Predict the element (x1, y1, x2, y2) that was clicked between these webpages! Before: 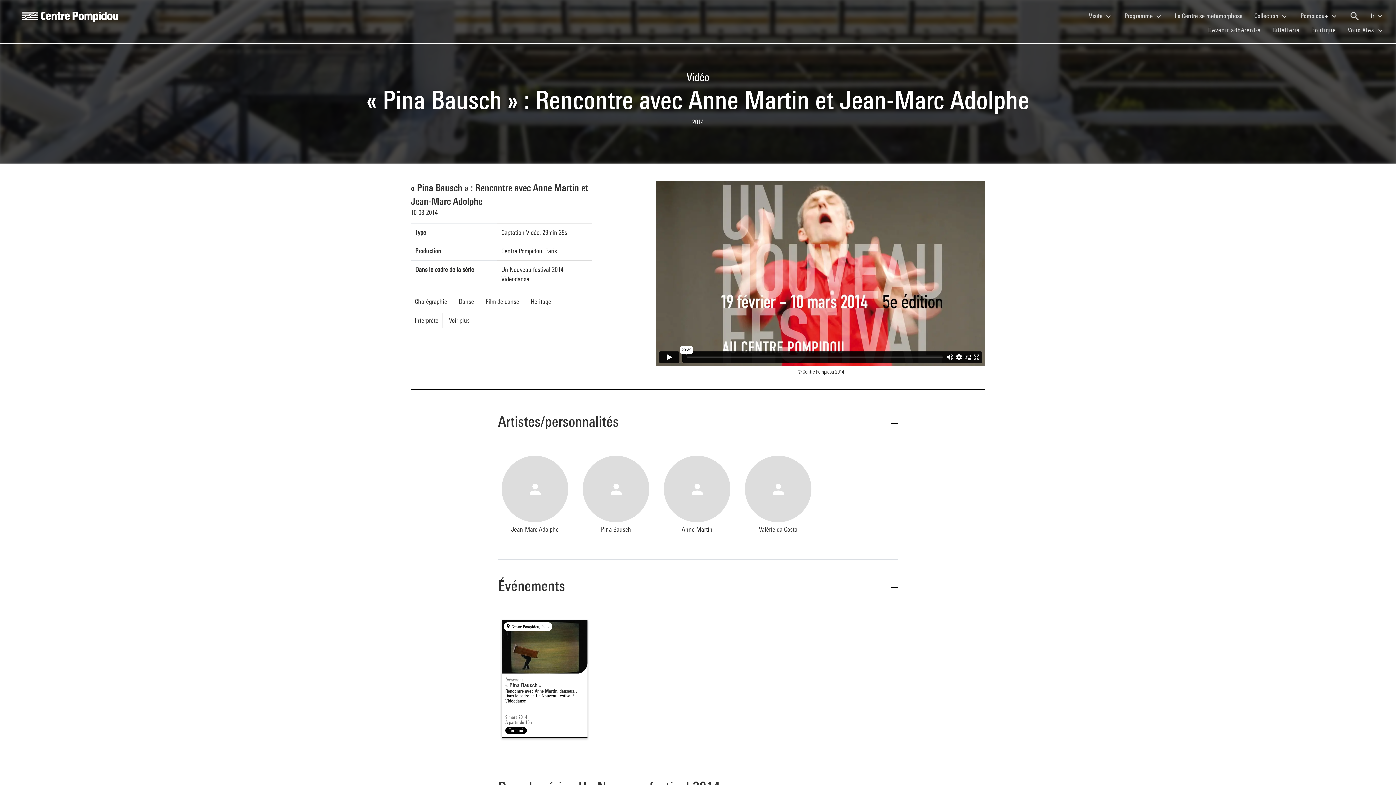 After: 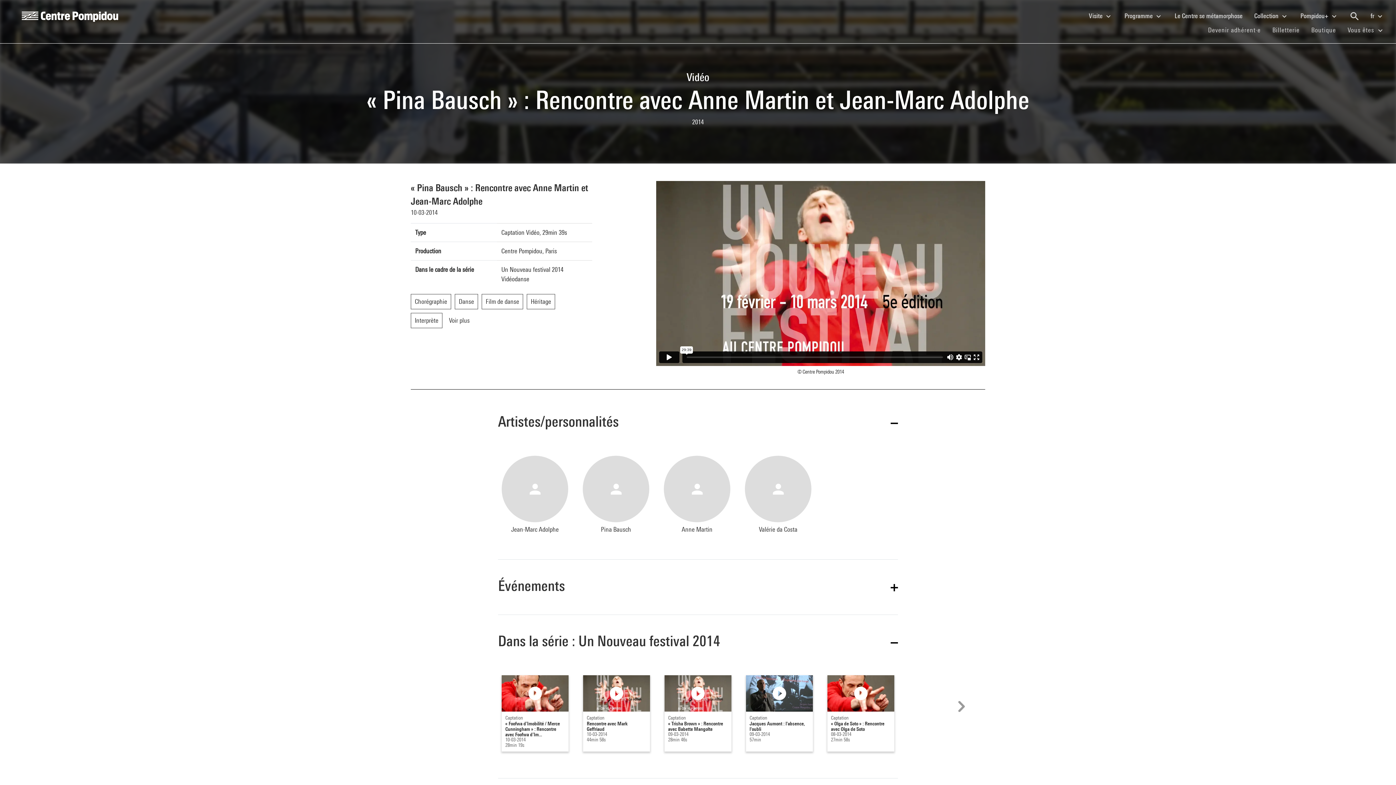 Action: label: Événements bbox: (498, 560, 898, 614)